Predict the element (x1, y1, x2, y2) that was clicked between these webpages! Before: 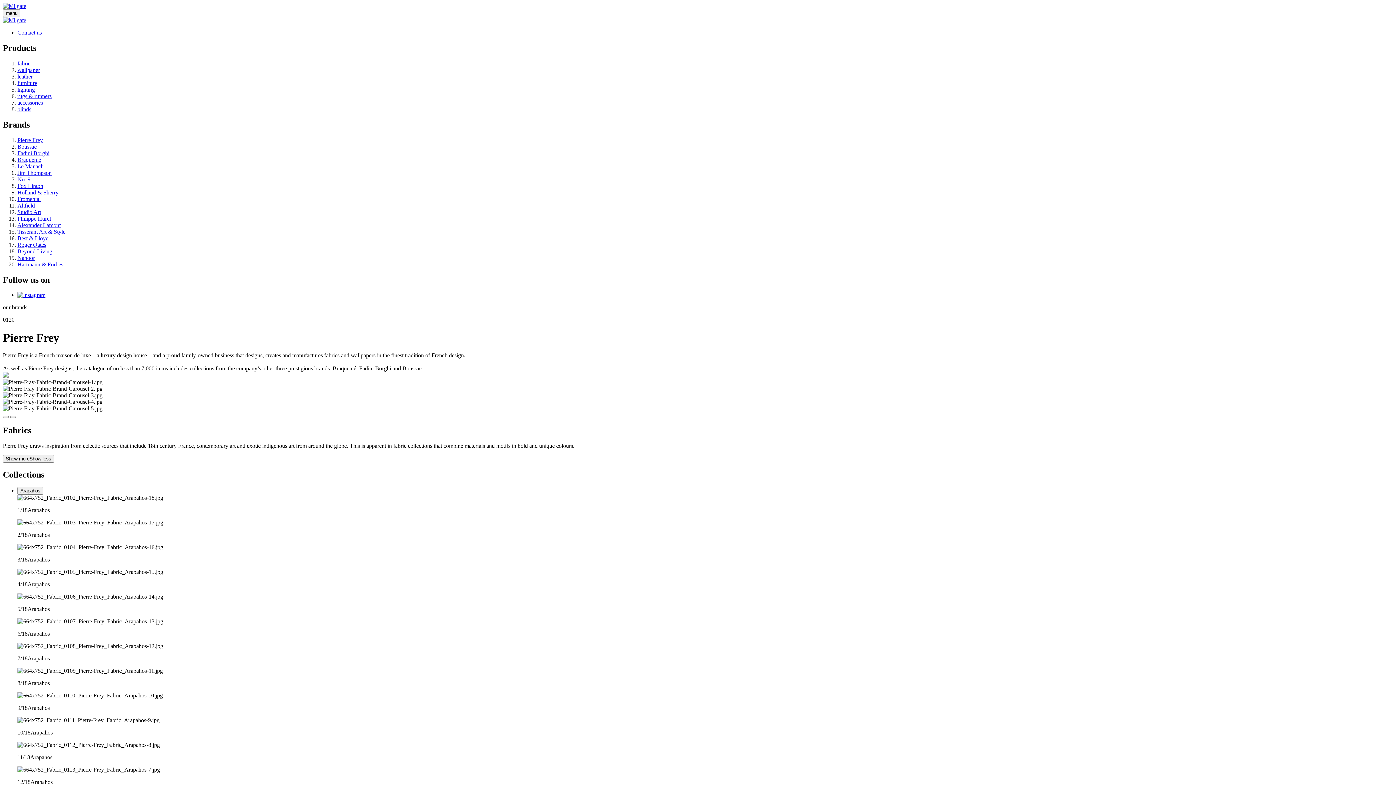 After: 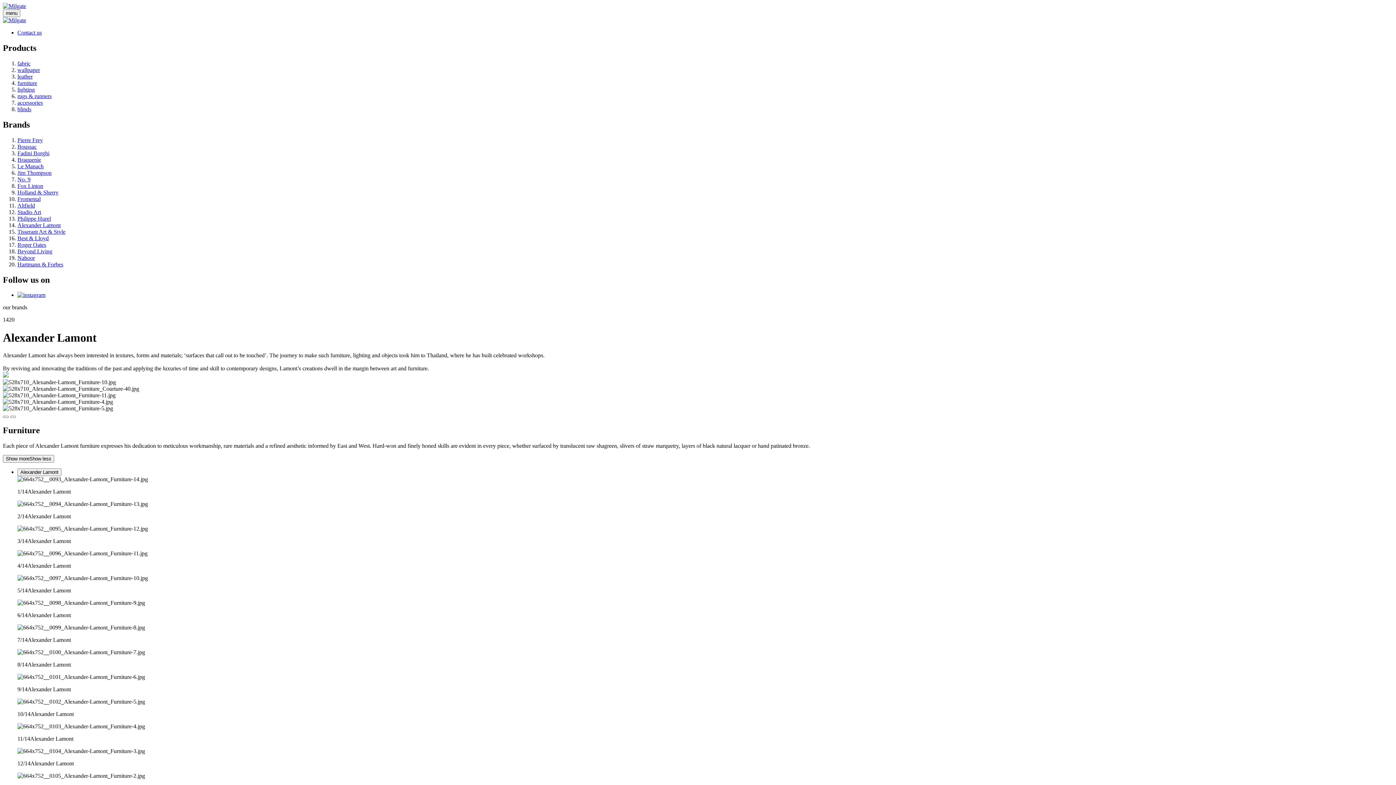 Action: bbox: (17, 222, 60, 228) label: Alexander Lamont